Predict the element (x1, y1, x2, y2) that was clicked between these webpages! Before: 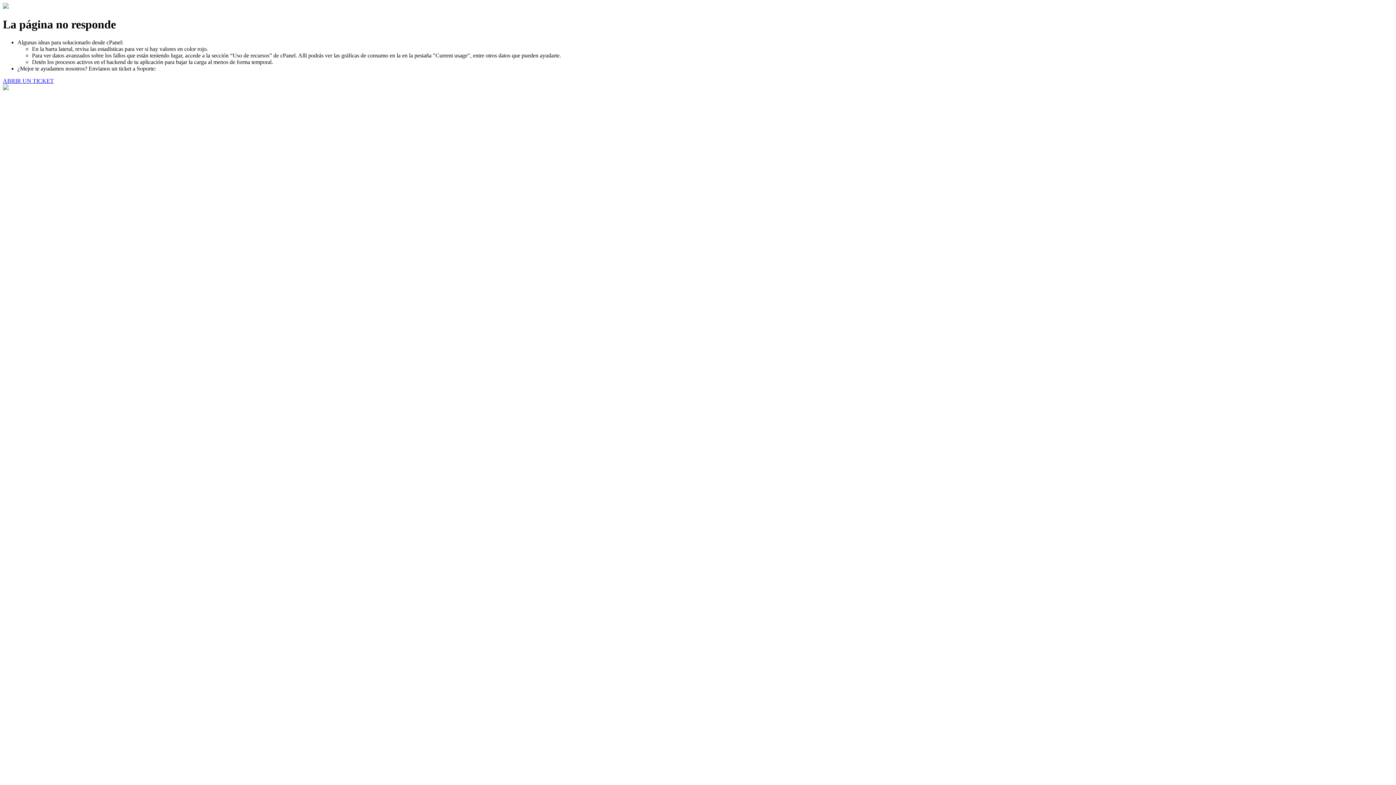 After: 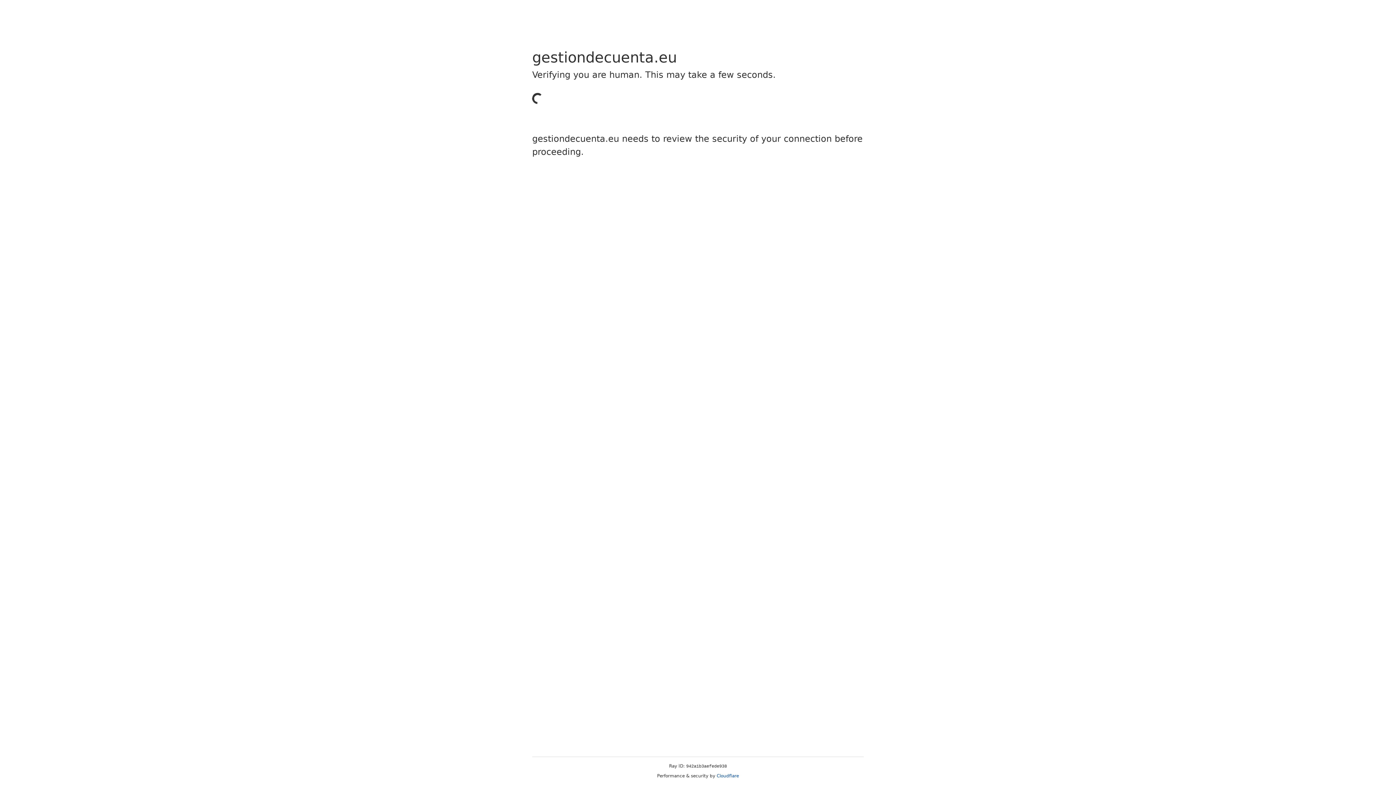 Action: label: ABRIR UN TICKET bbox: (2, 77, 53, 83)